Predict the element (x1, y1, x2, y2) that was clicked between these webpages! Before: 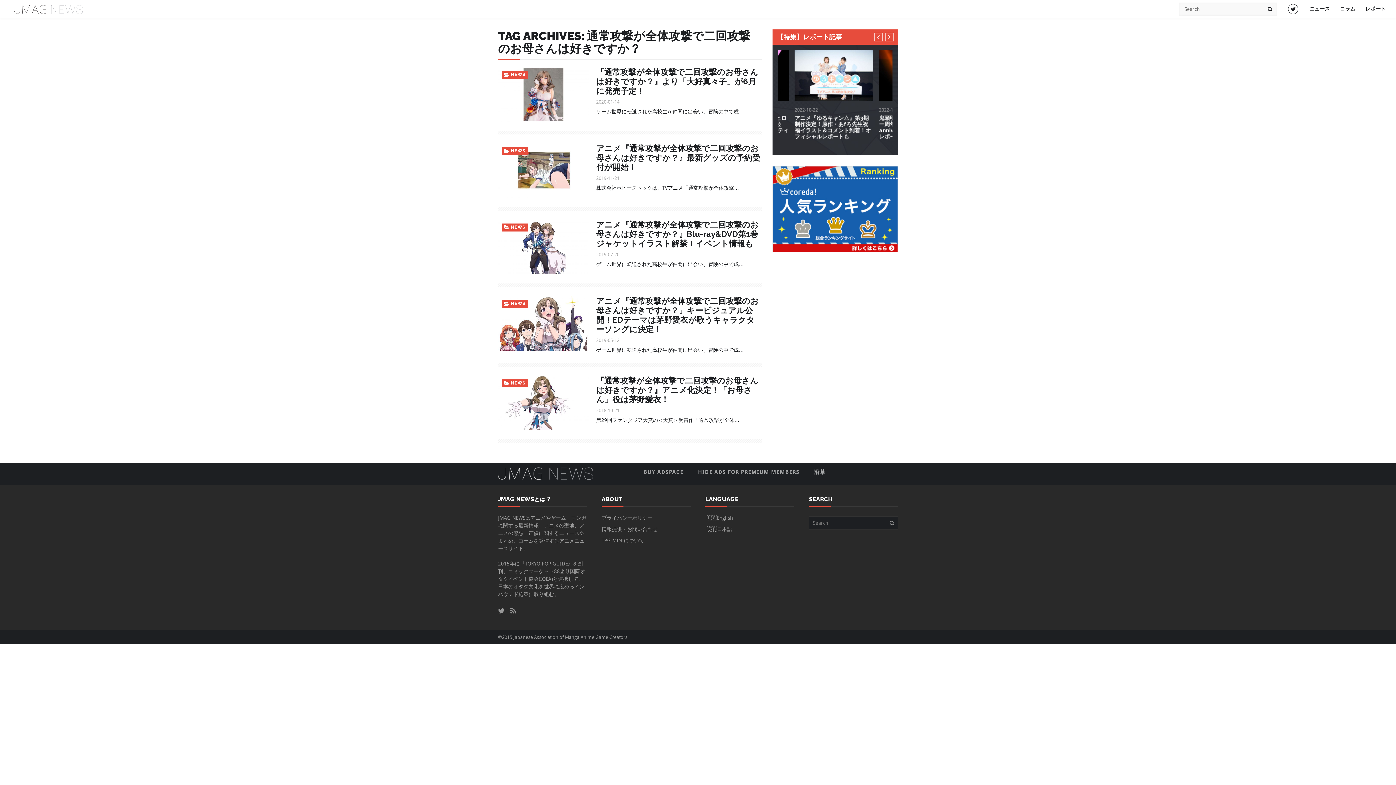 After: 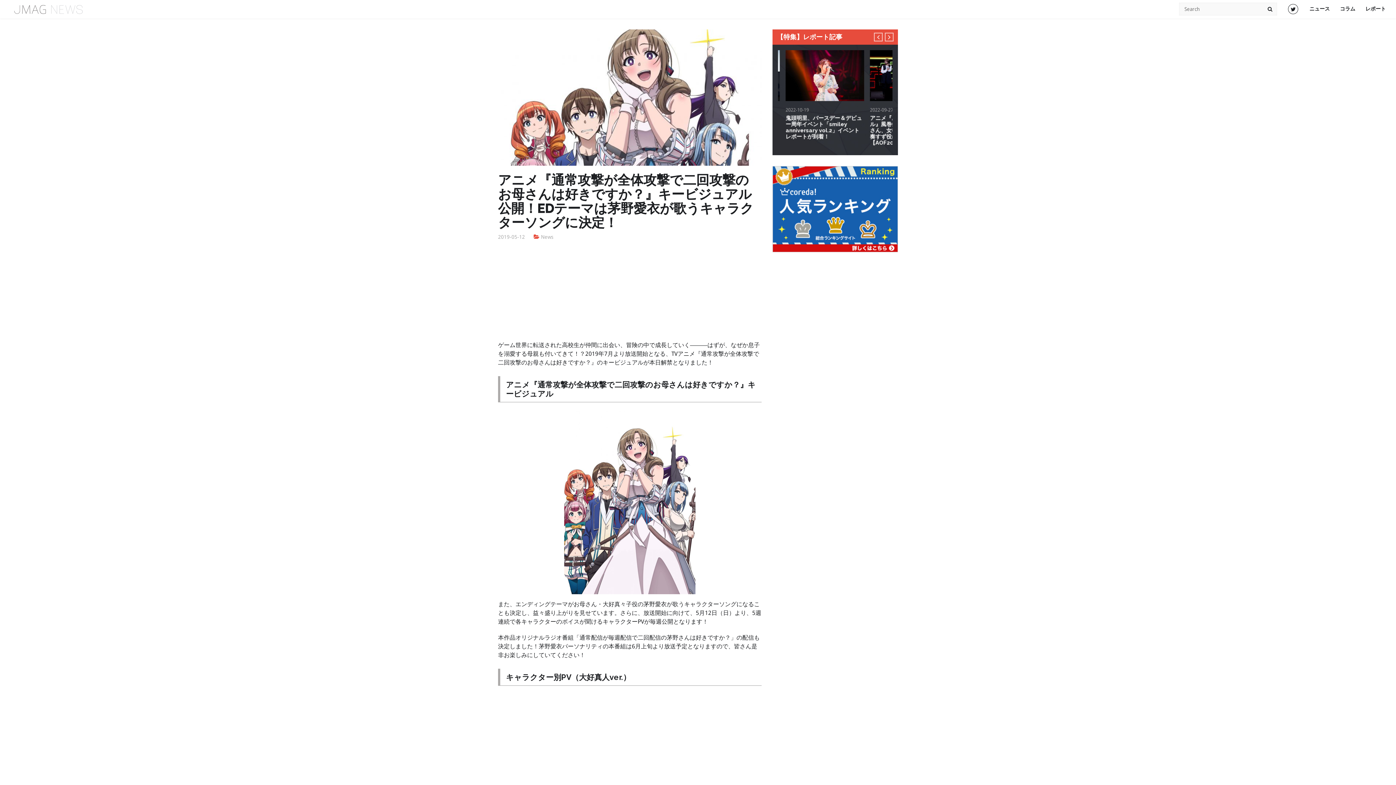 Action: bbox: (539, 321, 547, 326)